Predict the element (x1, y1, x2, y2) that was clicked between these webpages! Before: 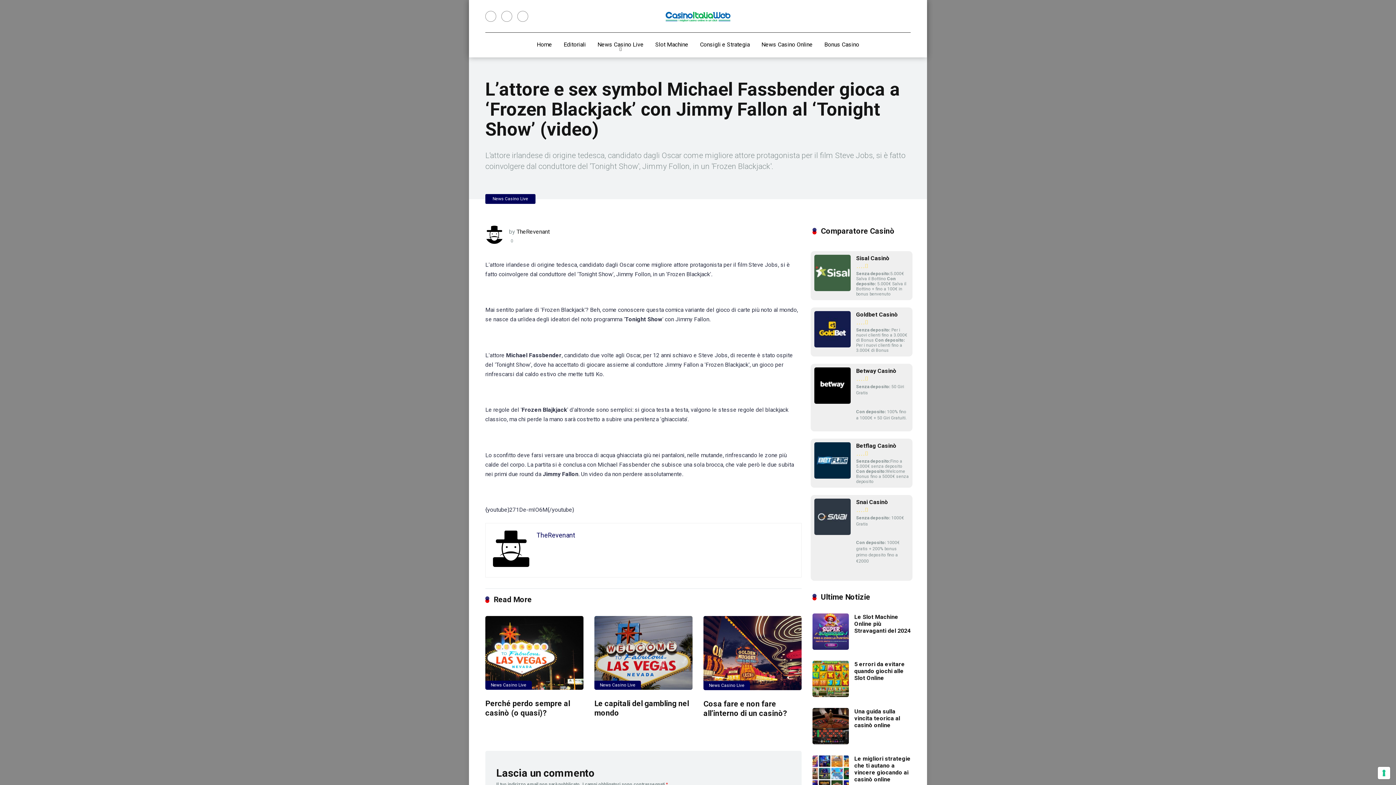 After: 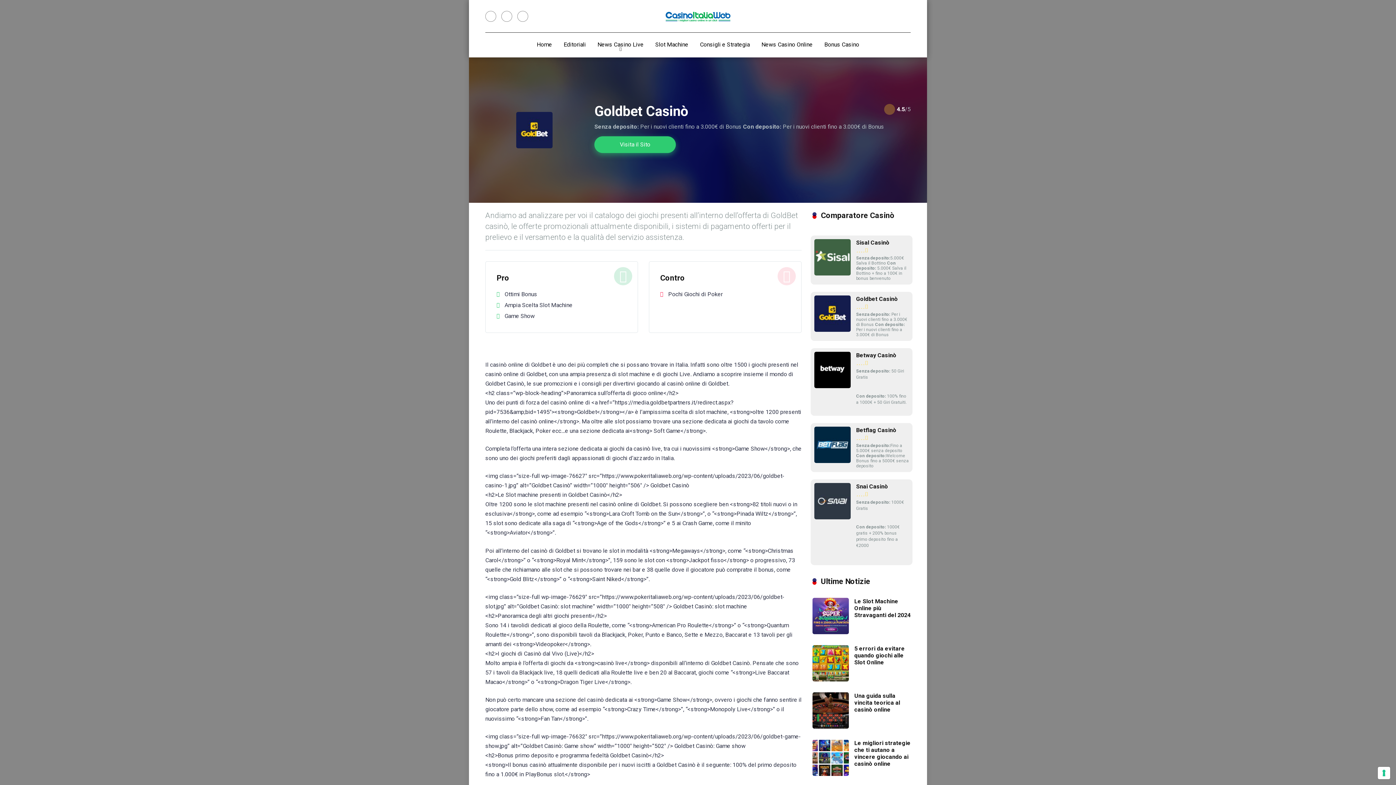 Action: label: Goldbet Casinò bbox: (856, 311, 898, 318)